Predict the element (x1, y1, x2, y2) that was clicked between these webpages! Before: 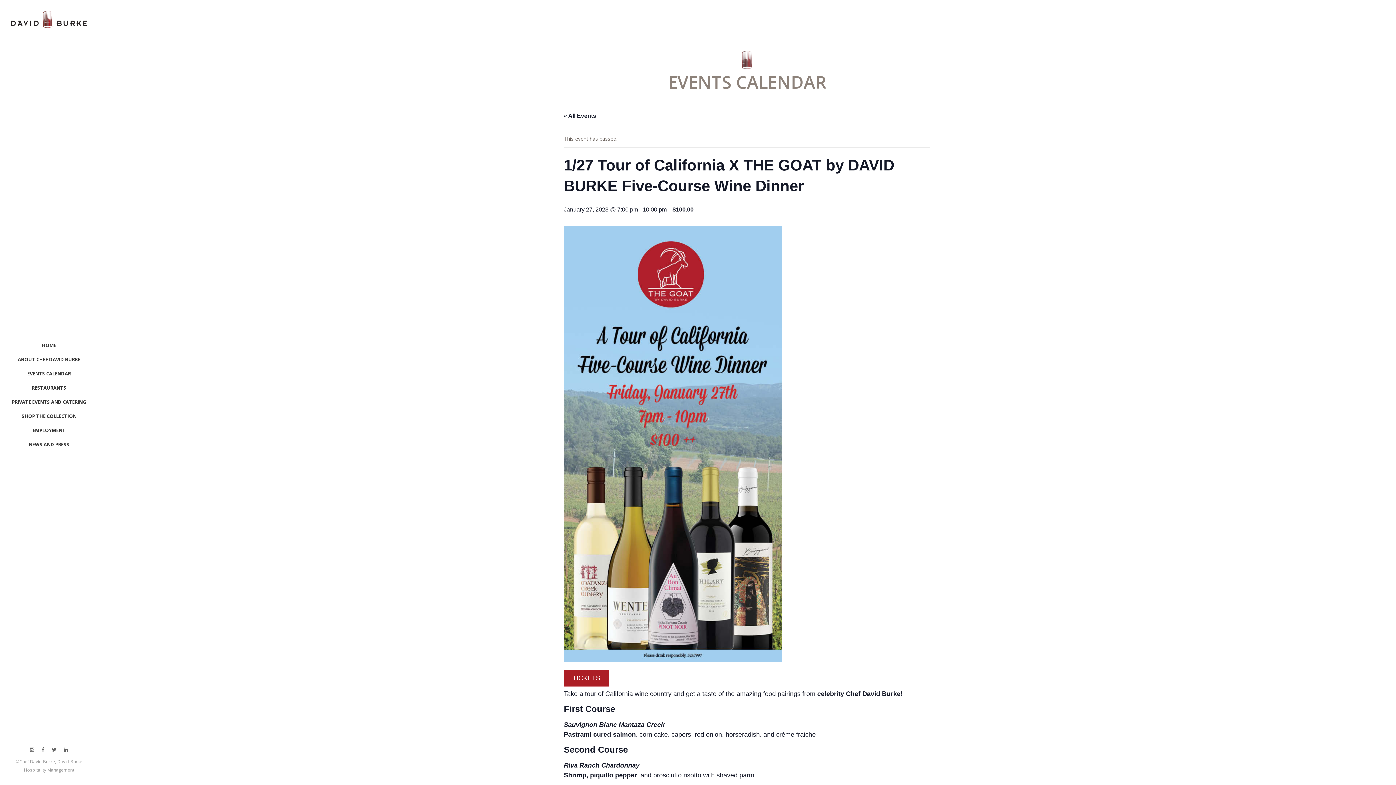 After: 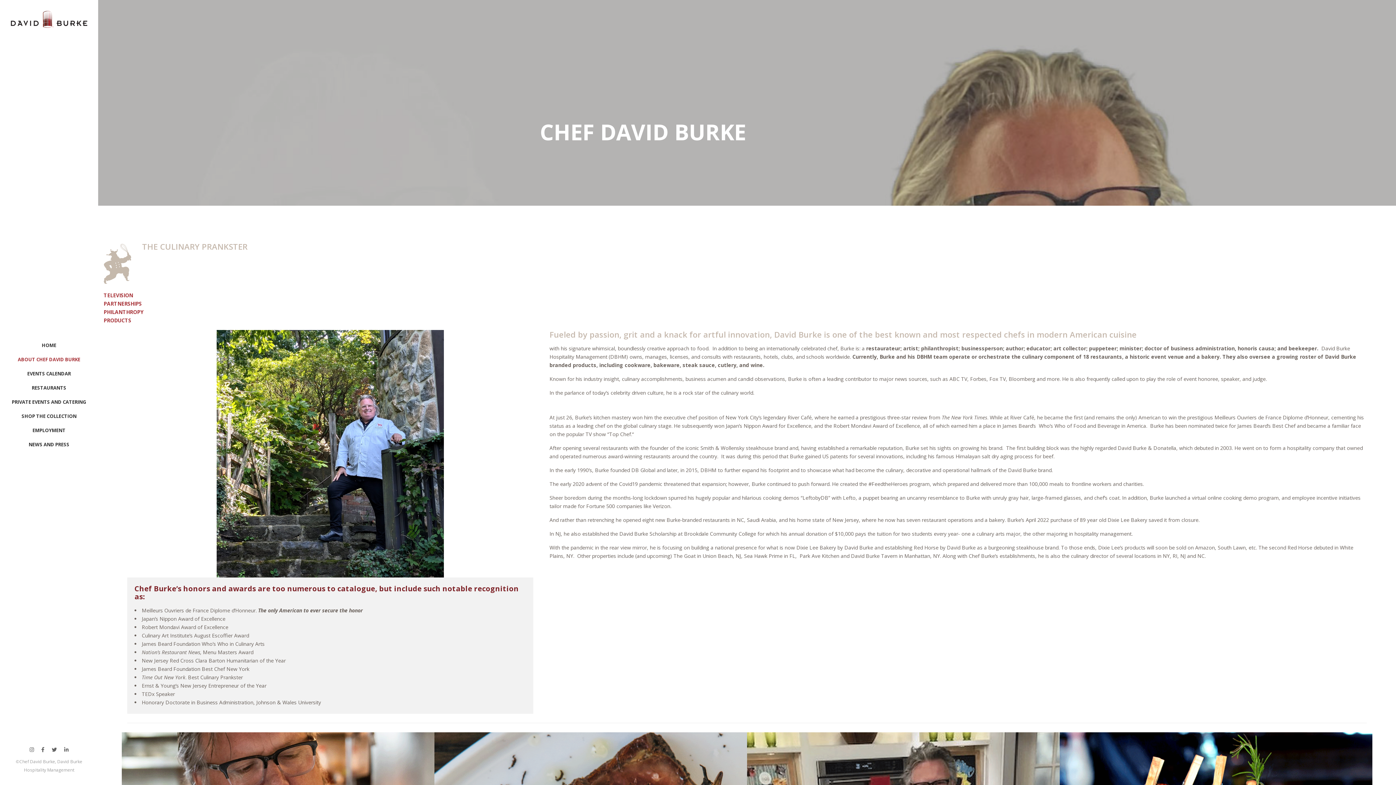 Action: label: ABOUT CHEF DAVID BURKE bbox: (17, 356, 80, 362)